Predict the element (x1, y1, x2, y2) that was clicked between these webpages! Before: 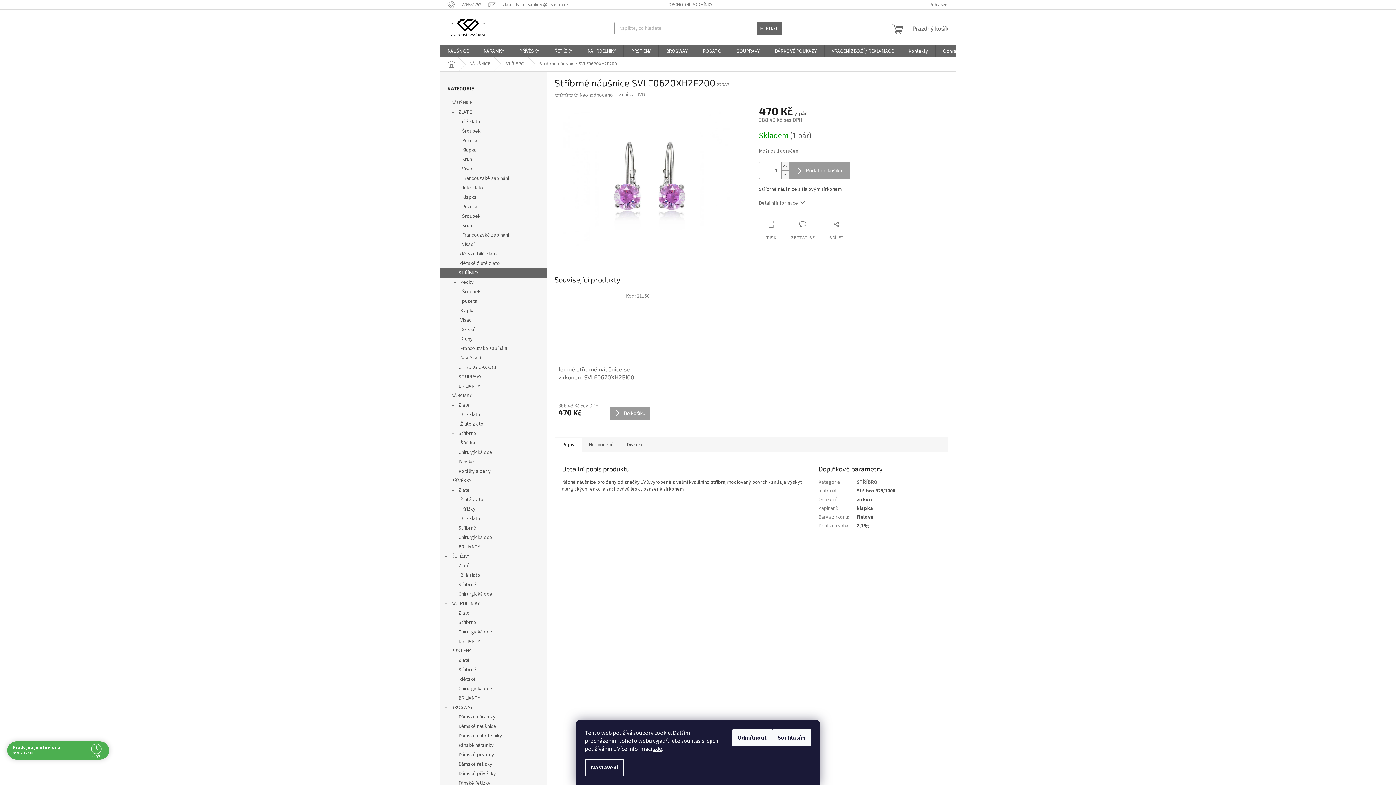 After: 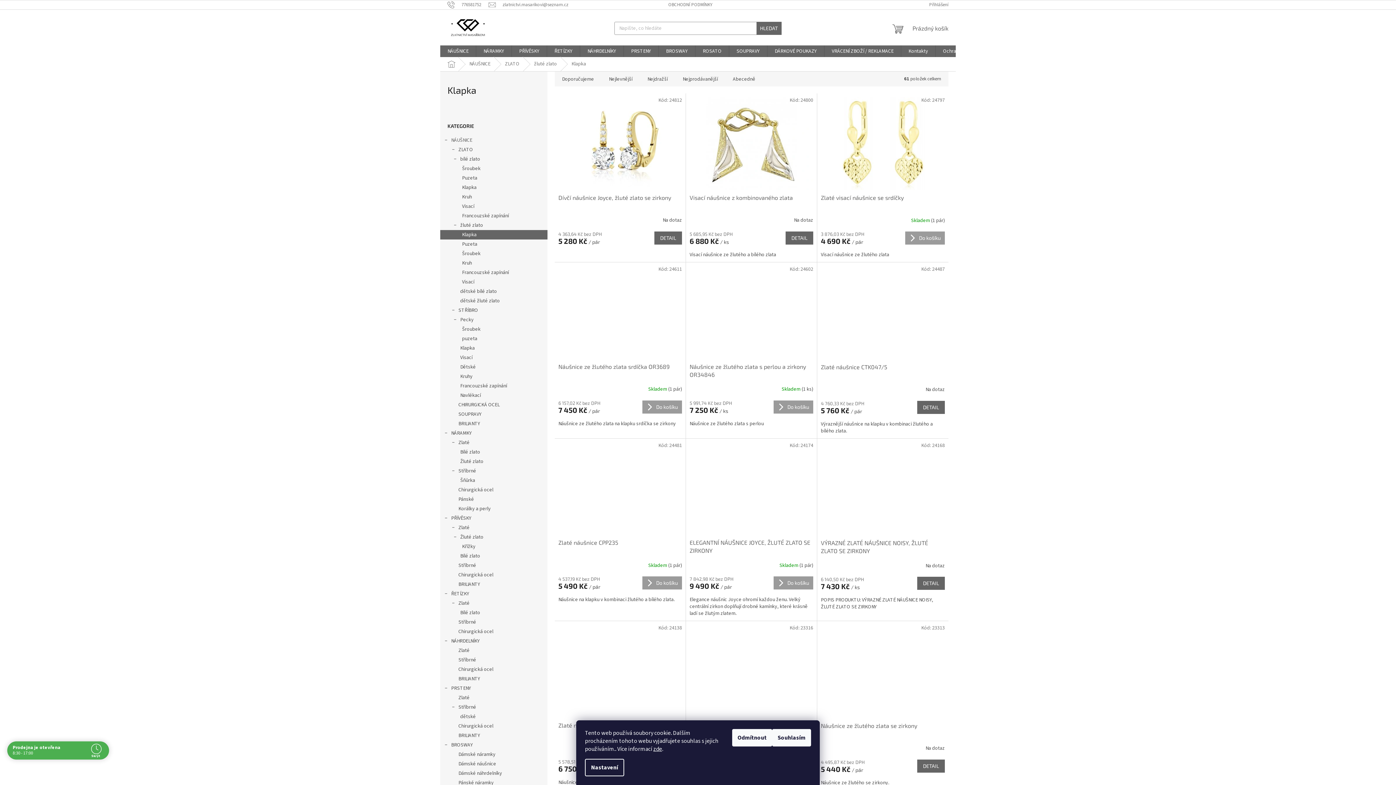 Action: label: Klapka bbox: (440, 192, 547, 202)